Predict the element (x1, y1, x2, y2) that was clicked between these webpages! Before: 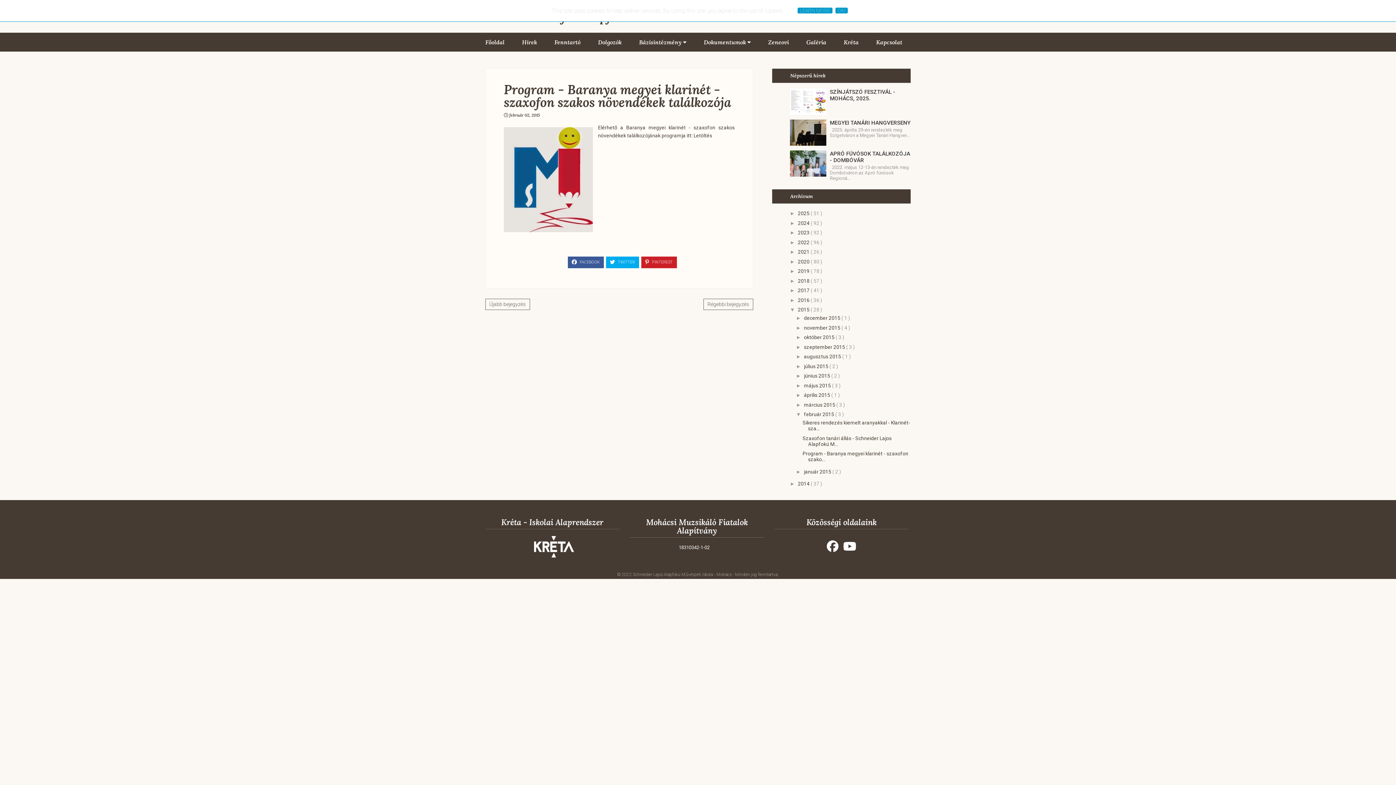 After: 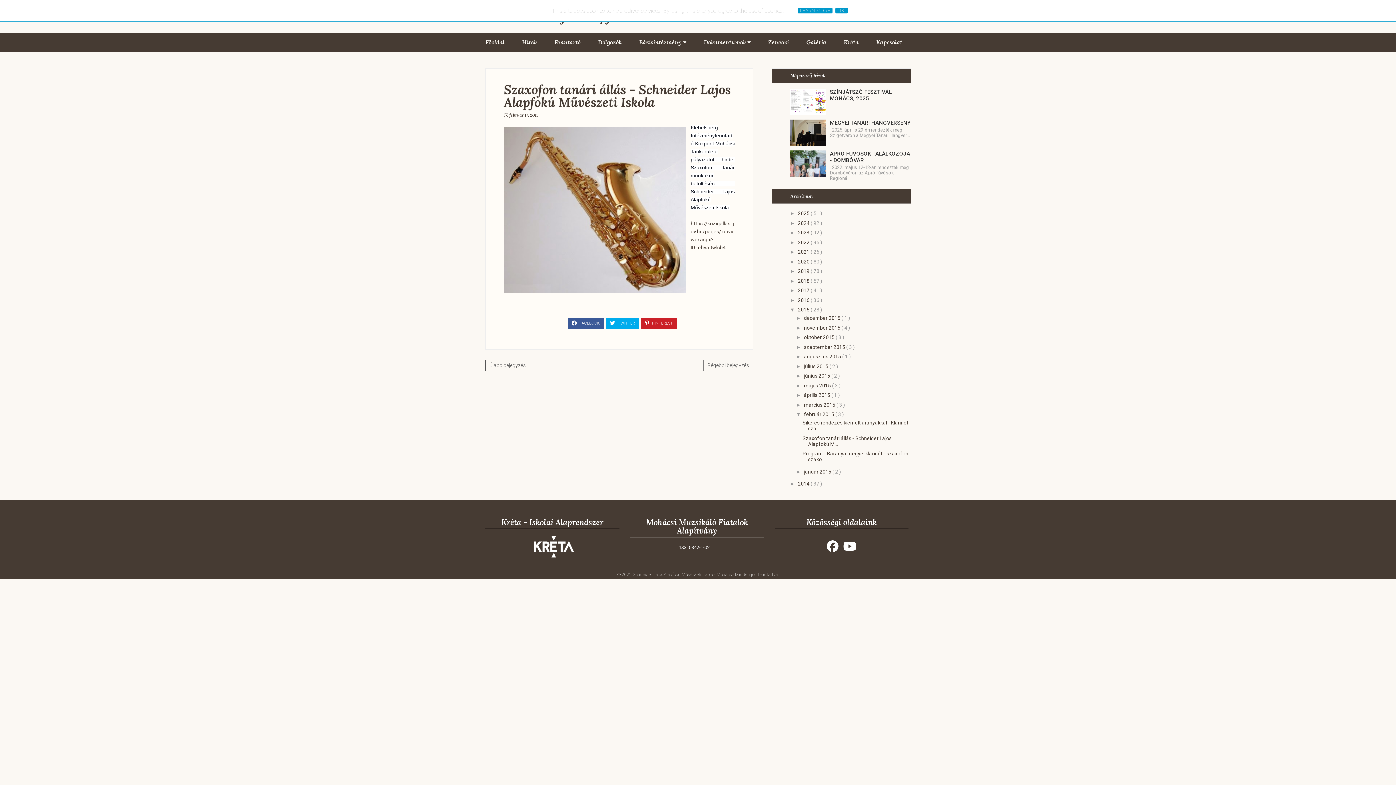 Action: label: Újabb bejegyzés bbox: (489, 301, 526, 307)